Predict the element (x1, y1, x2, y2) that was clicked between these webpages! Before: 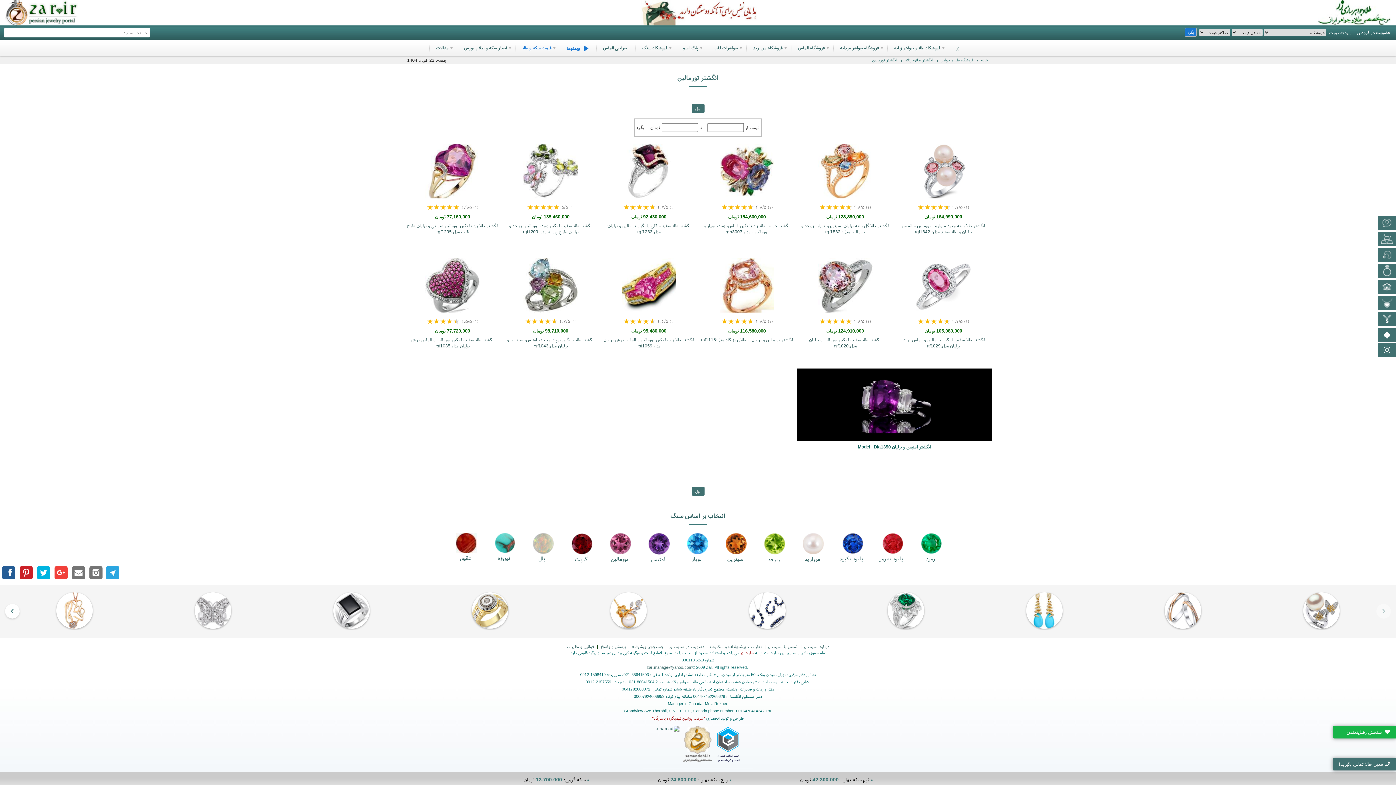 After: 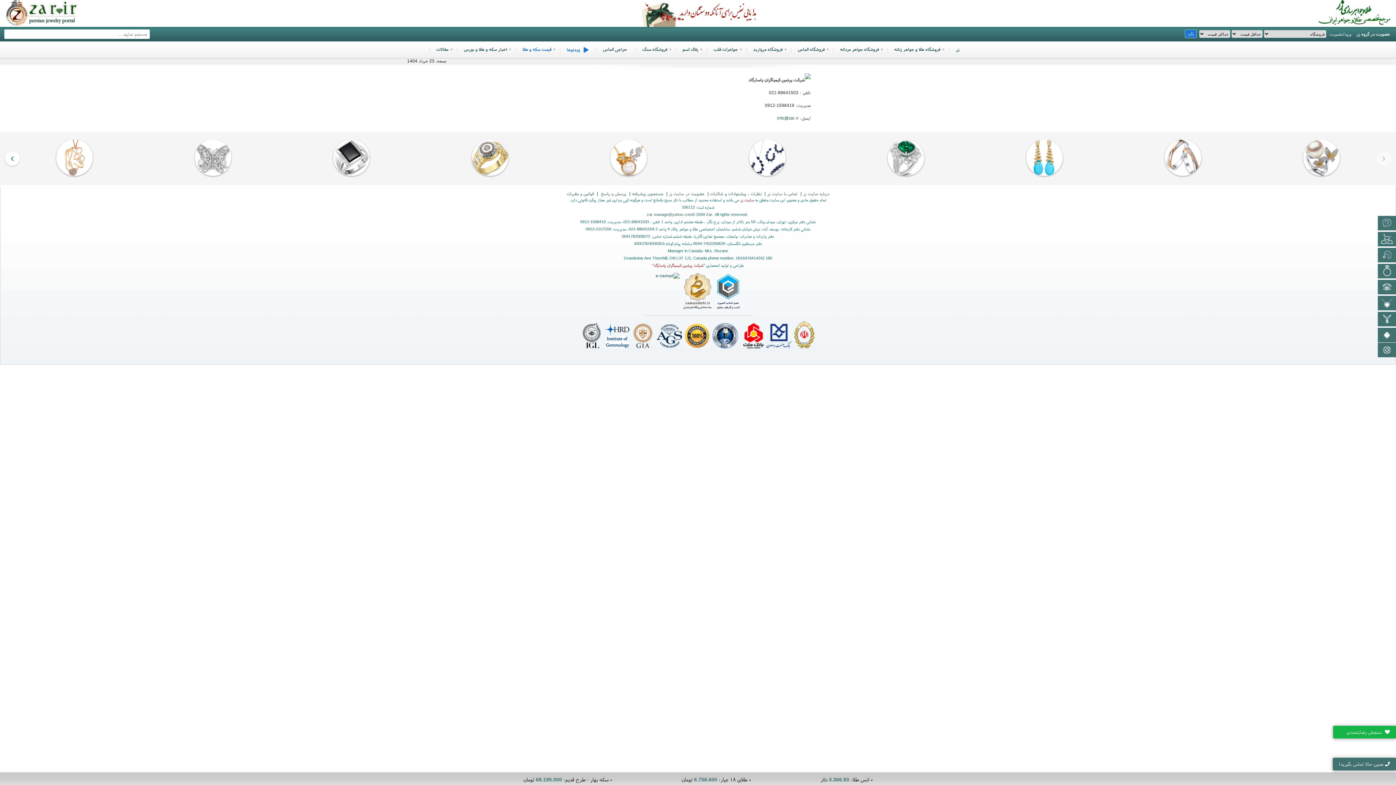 Action: bbox: (652, 715, 705, 721) label: "شرکت پرشین کیمیاگران پاسارگاد"